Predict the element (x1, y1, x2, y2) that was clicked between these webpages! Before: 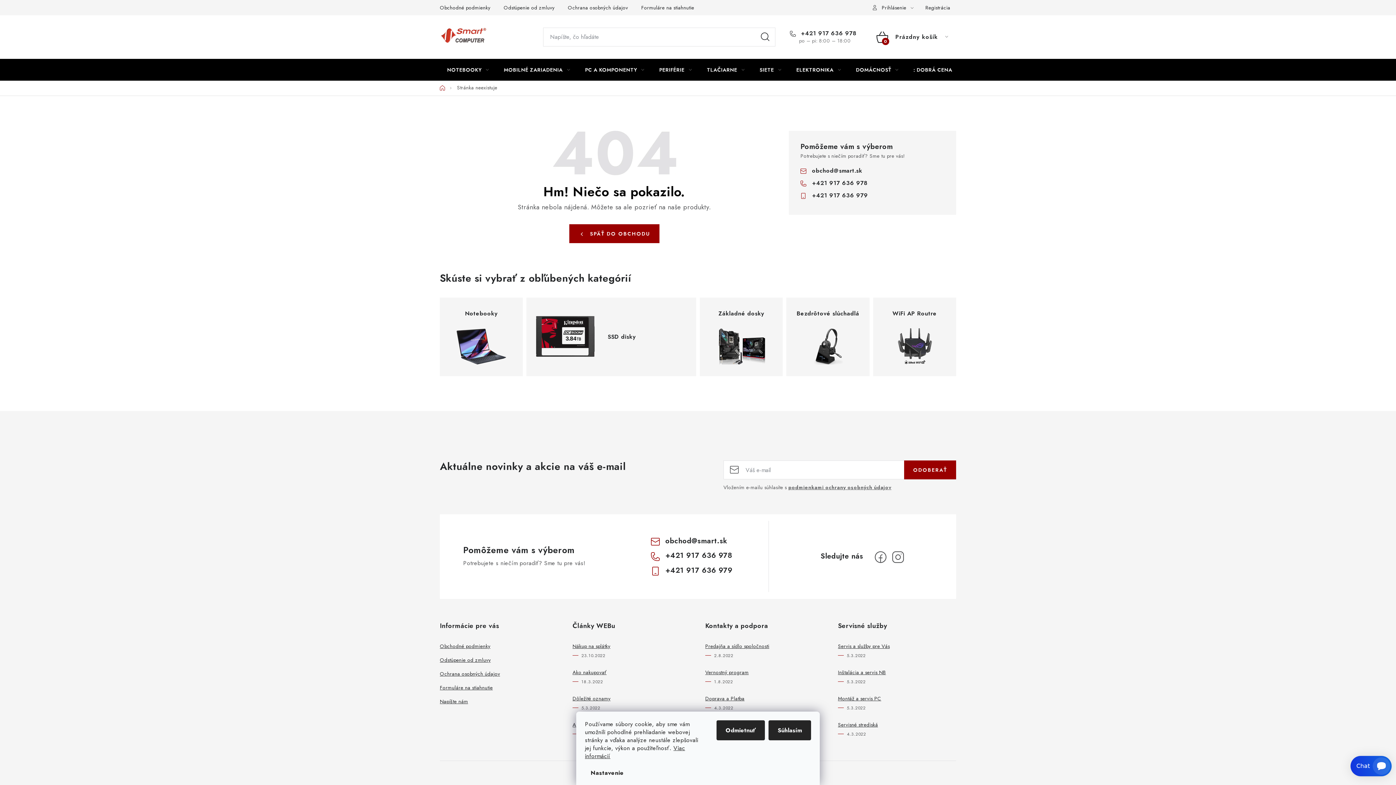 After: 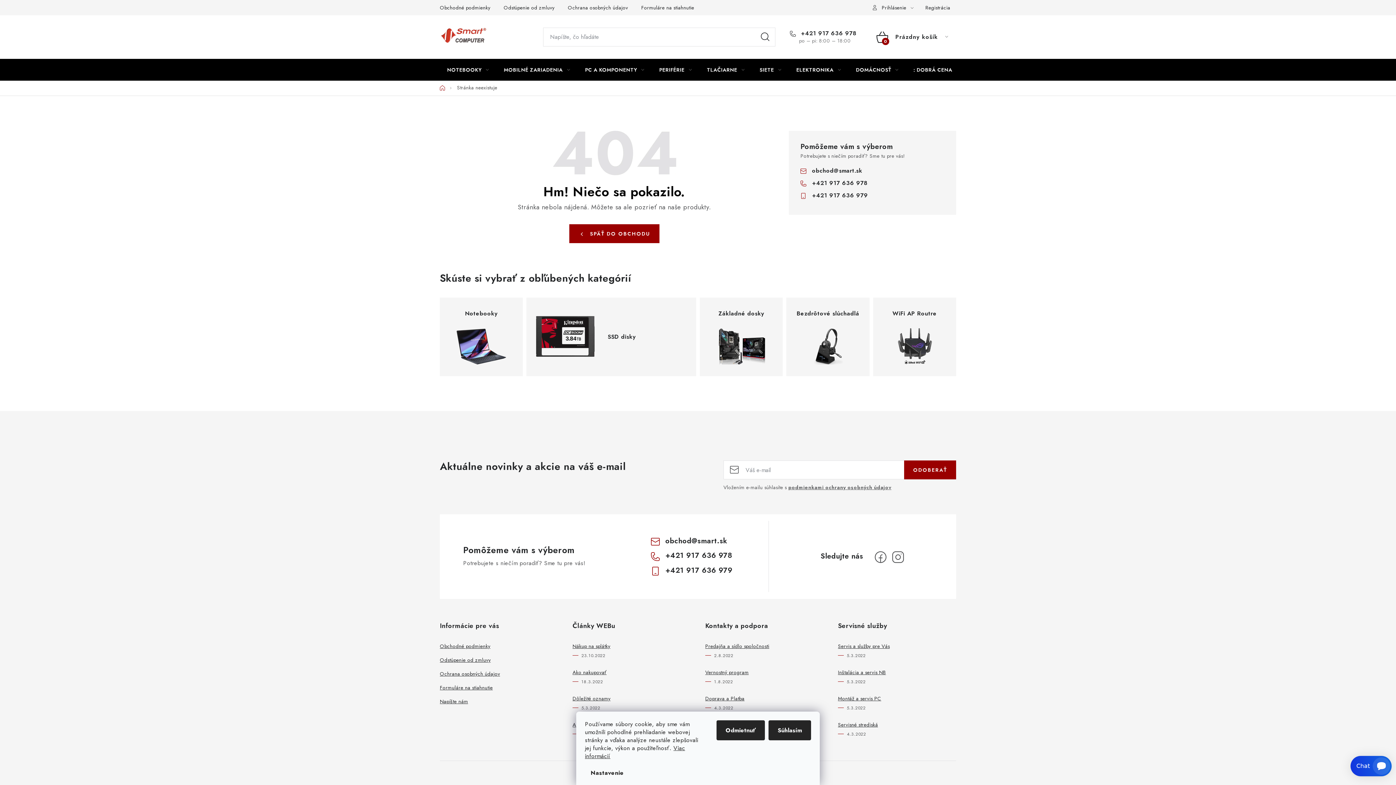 Action: label: HĽADAŤ bbox: (755, 27, 775, 46)